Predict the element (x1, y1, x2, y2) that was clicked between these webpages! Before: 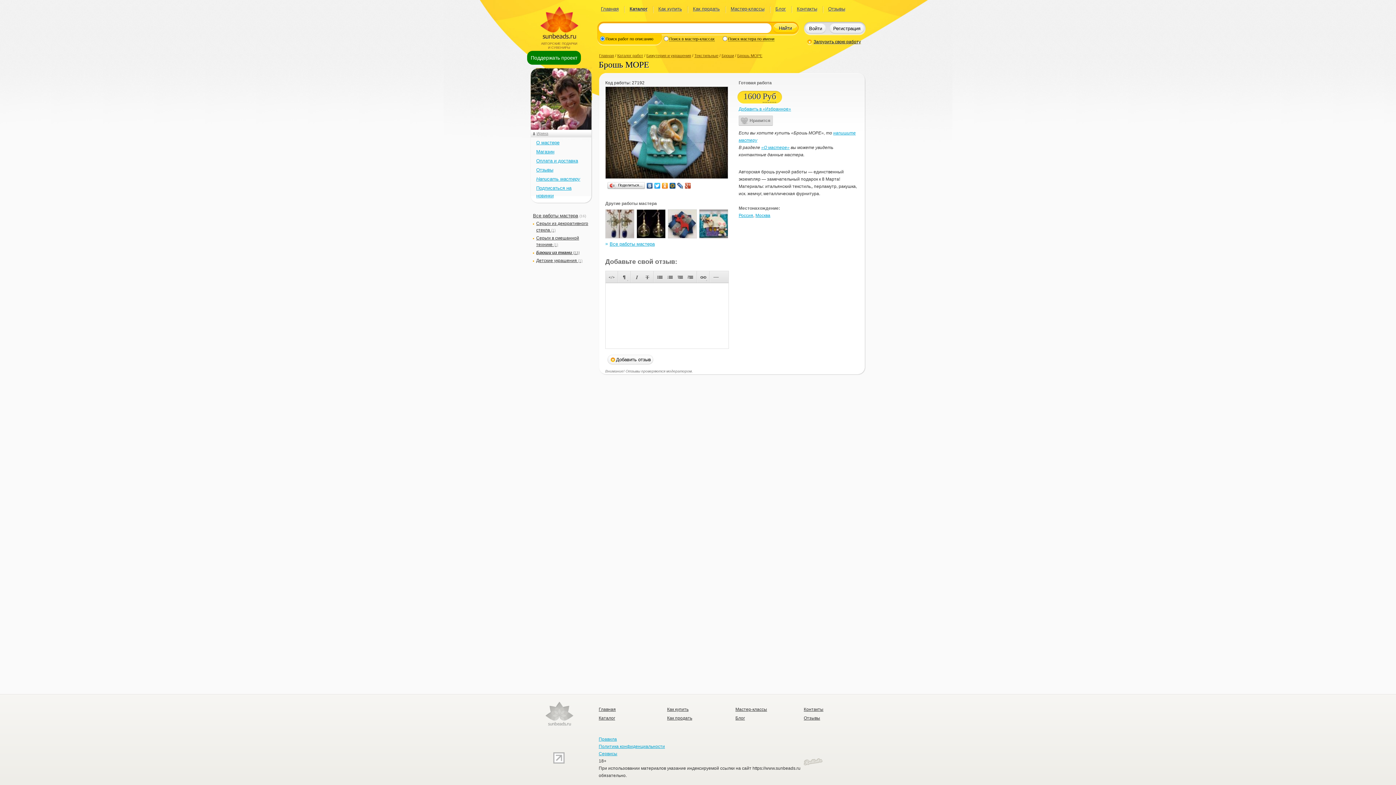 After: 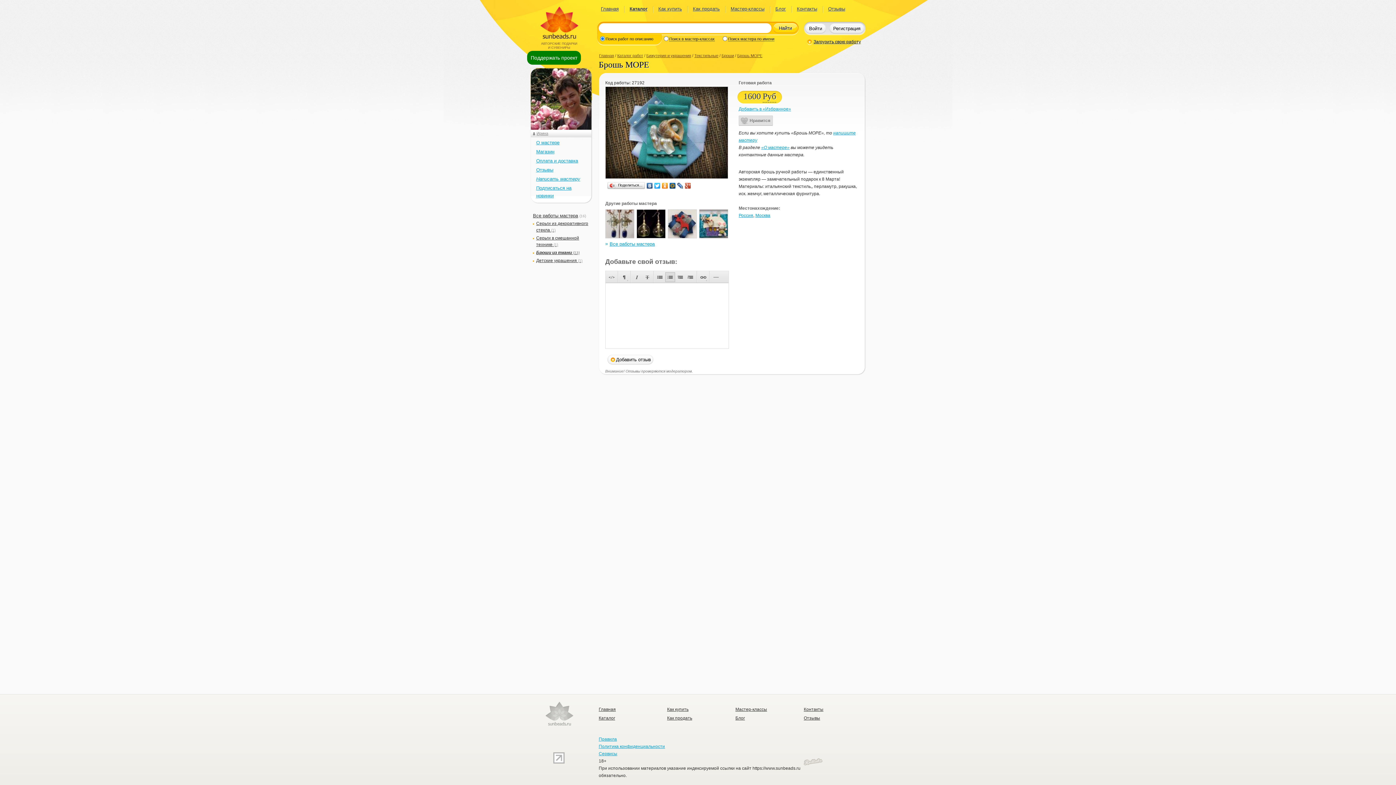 Action: bbox: (665, 272, 675, 282)